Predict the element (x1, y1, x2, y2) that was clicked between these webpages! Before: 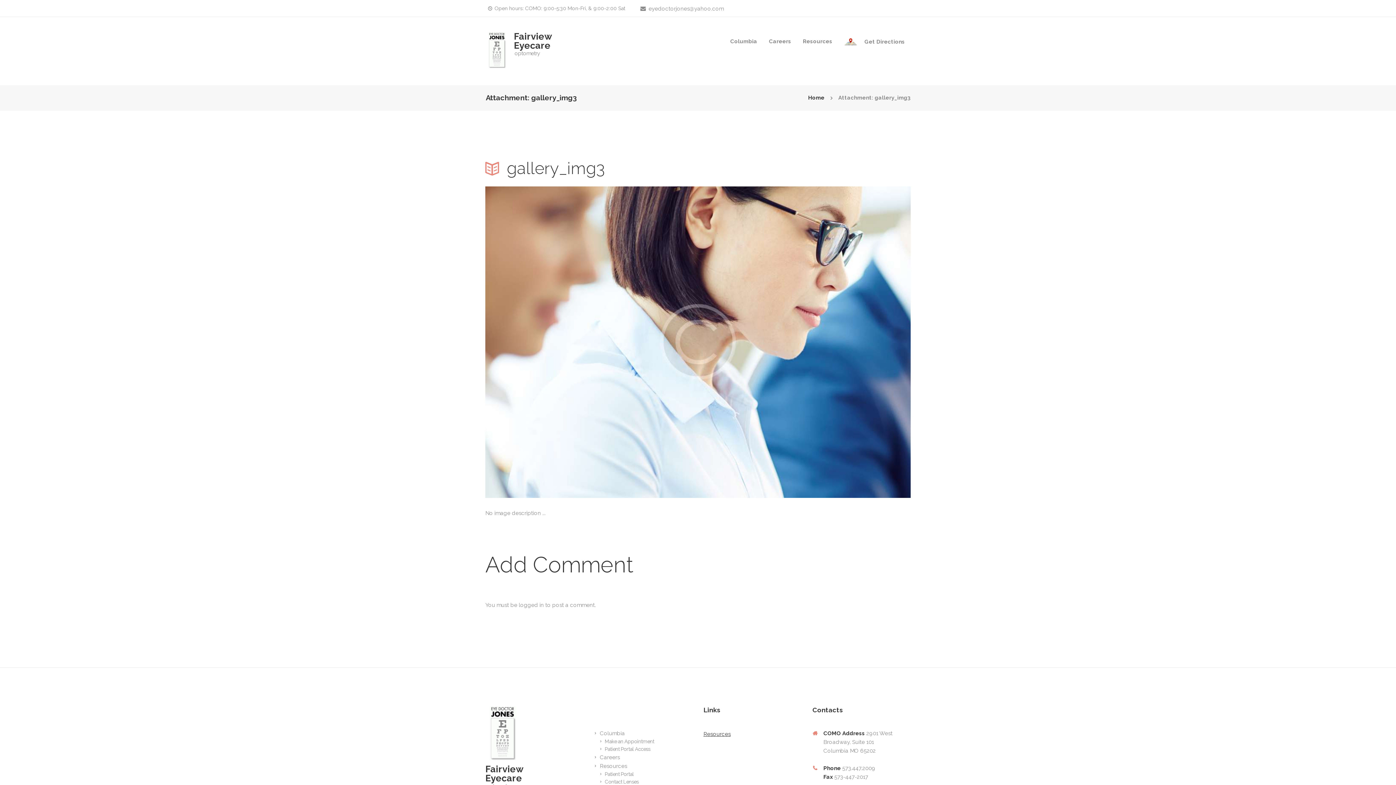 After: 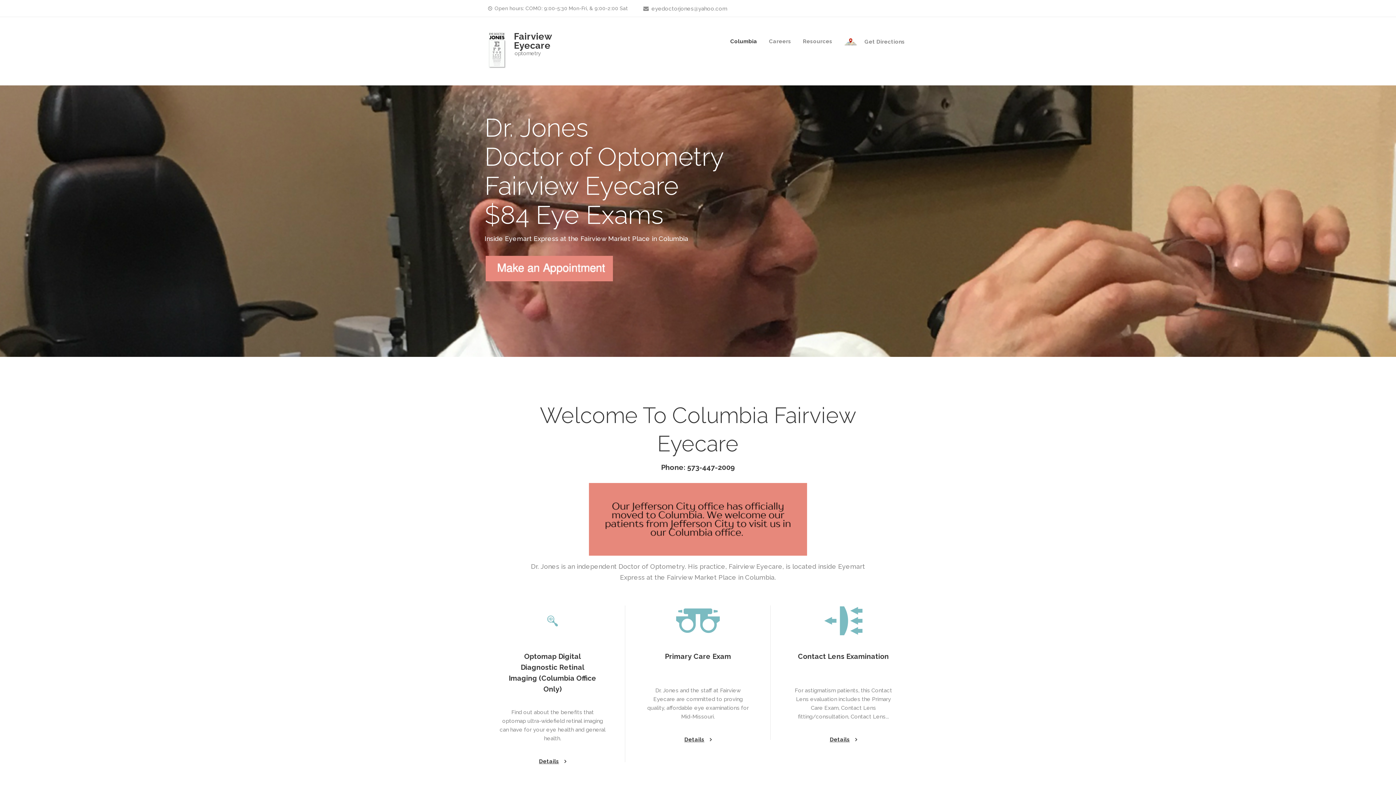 Action: bbox: (808, 94, 824, 101) label: Home